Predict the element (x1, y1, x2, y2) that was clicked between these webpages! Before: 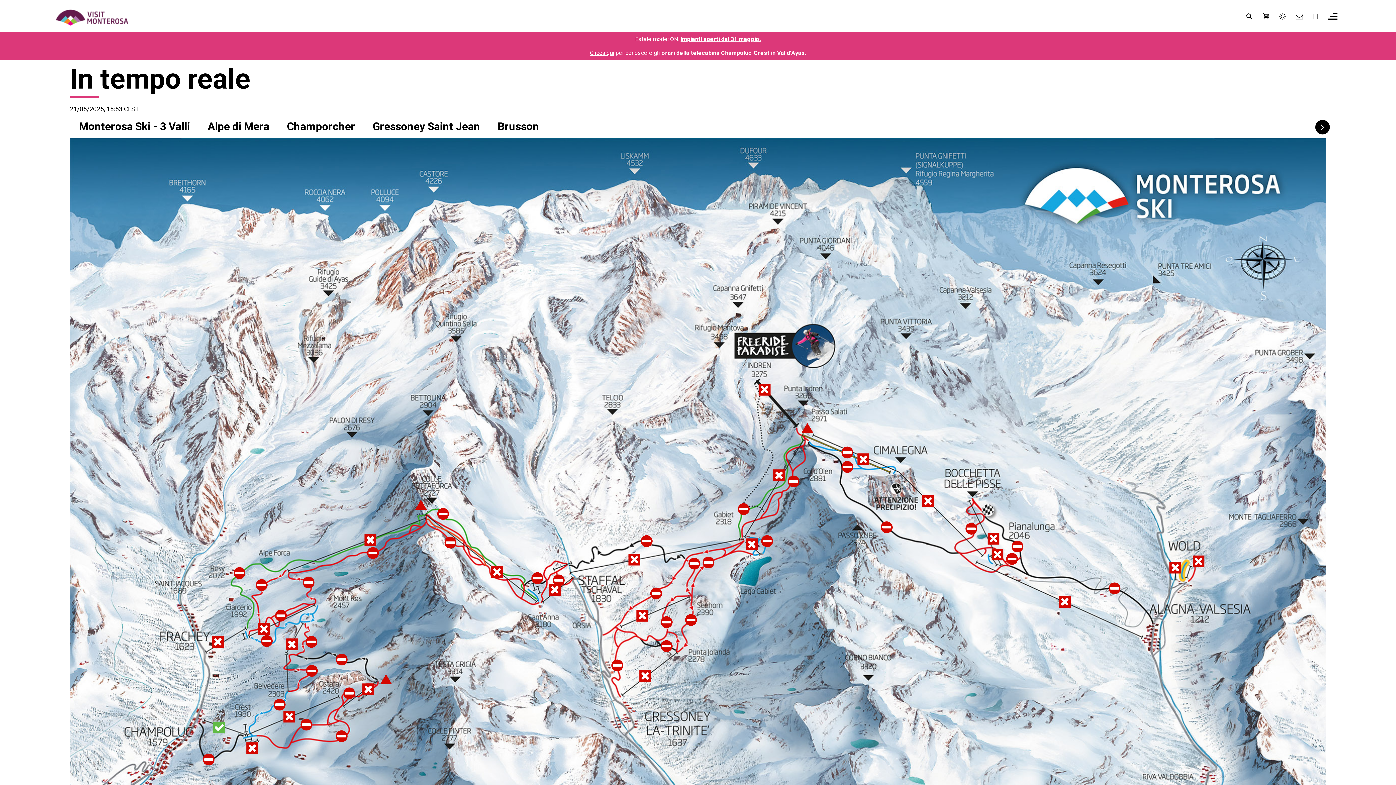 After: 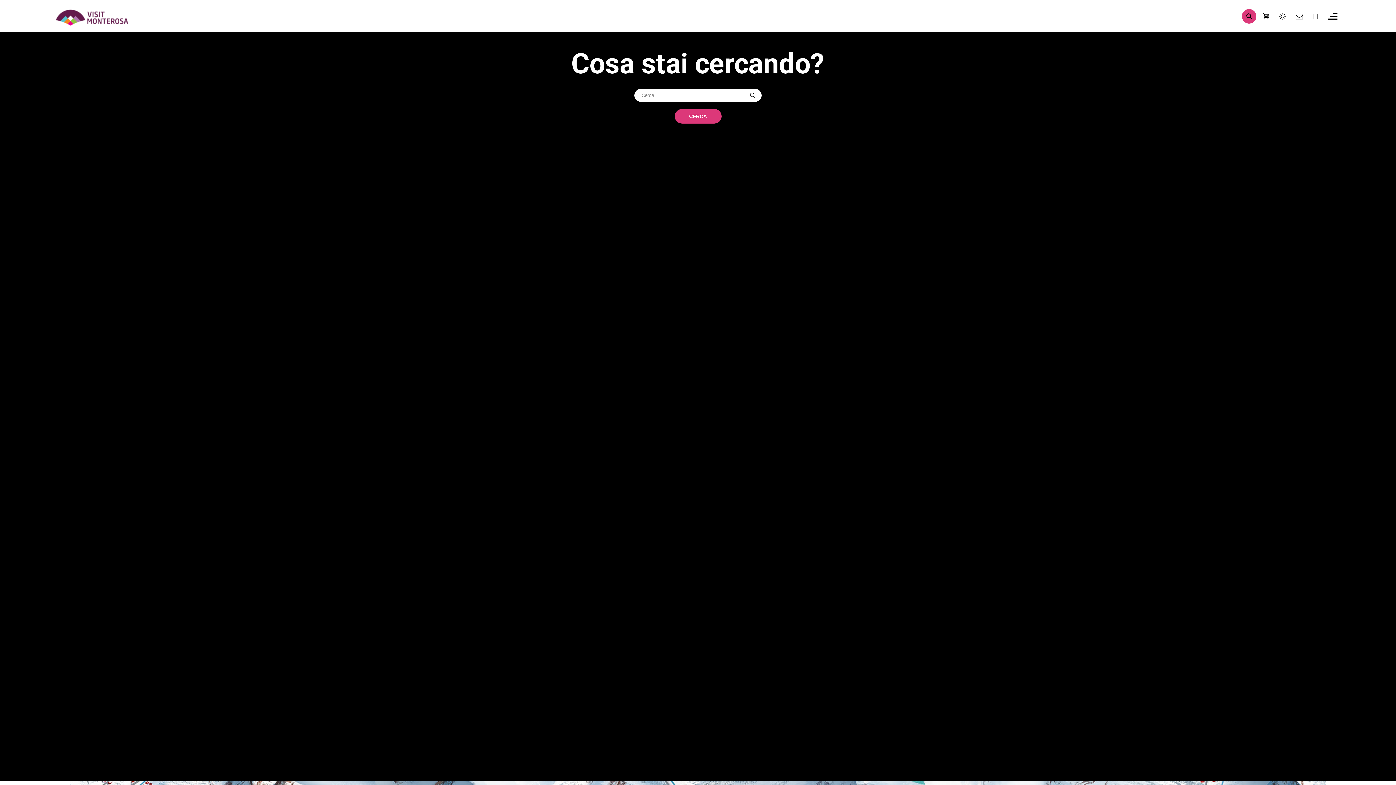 Action: label: Cerca bbox: (1242, 9, 1256, 23)